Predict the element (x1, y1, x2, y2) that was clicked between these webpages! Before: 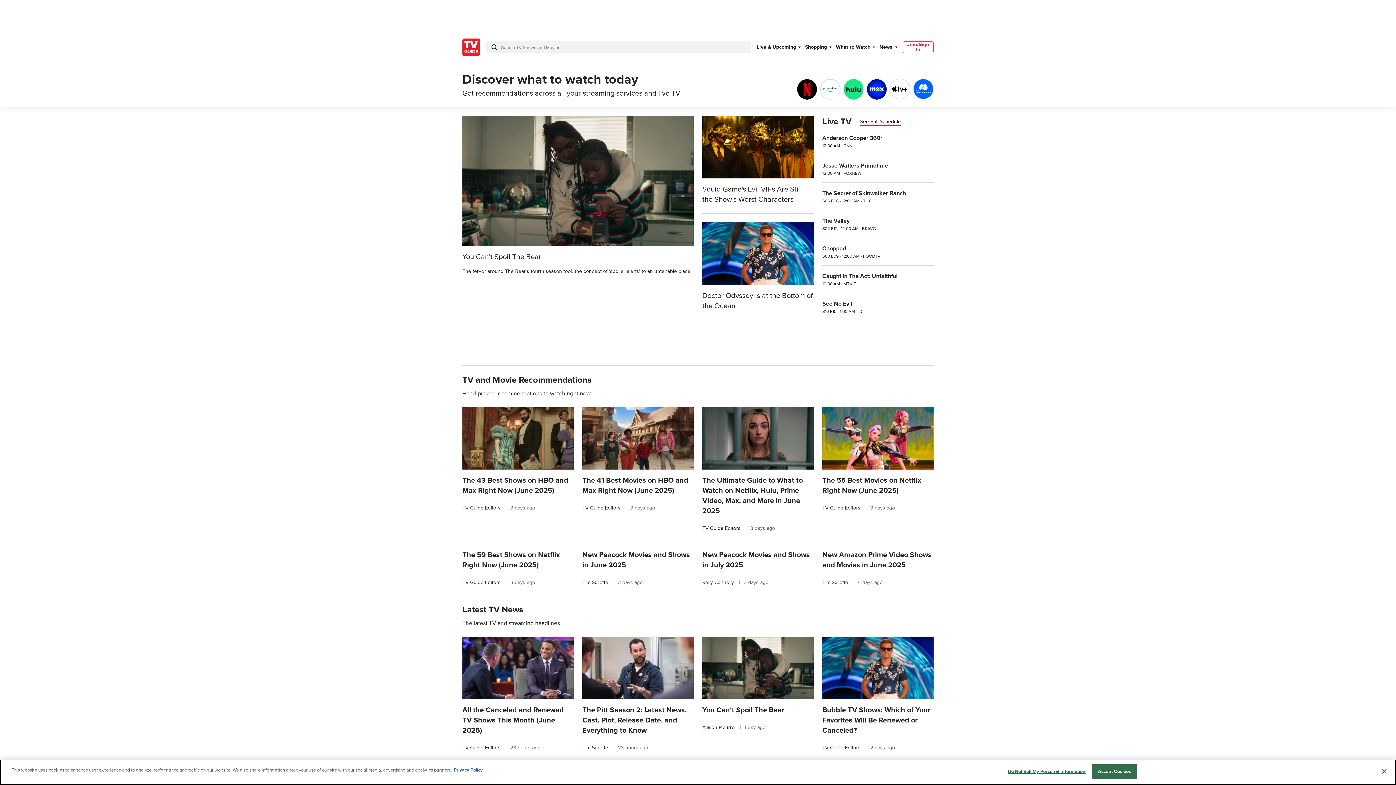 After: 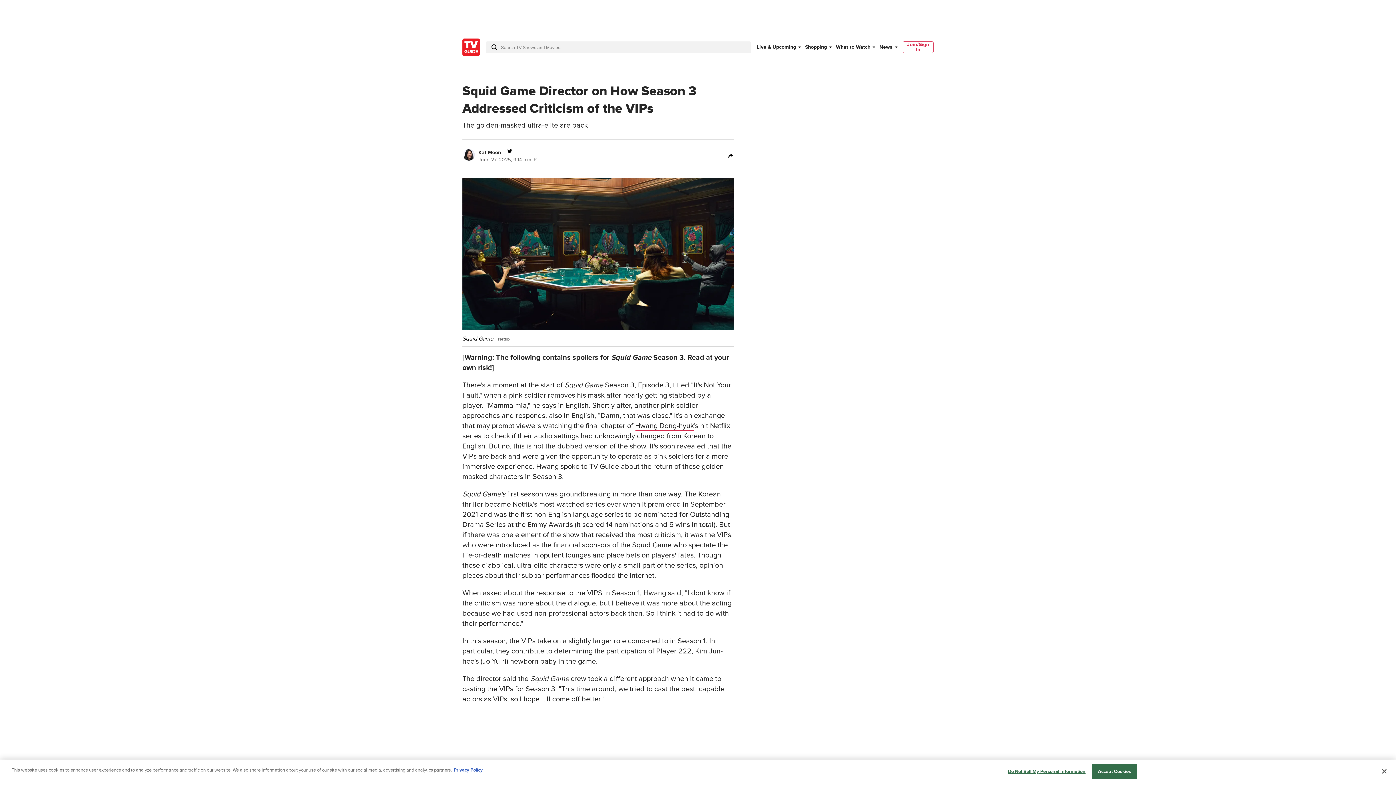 Action: label: Squid Game Director on How Season 3 Addressed Criticism of the VIPs bbox: (822, 769, 933, 800)